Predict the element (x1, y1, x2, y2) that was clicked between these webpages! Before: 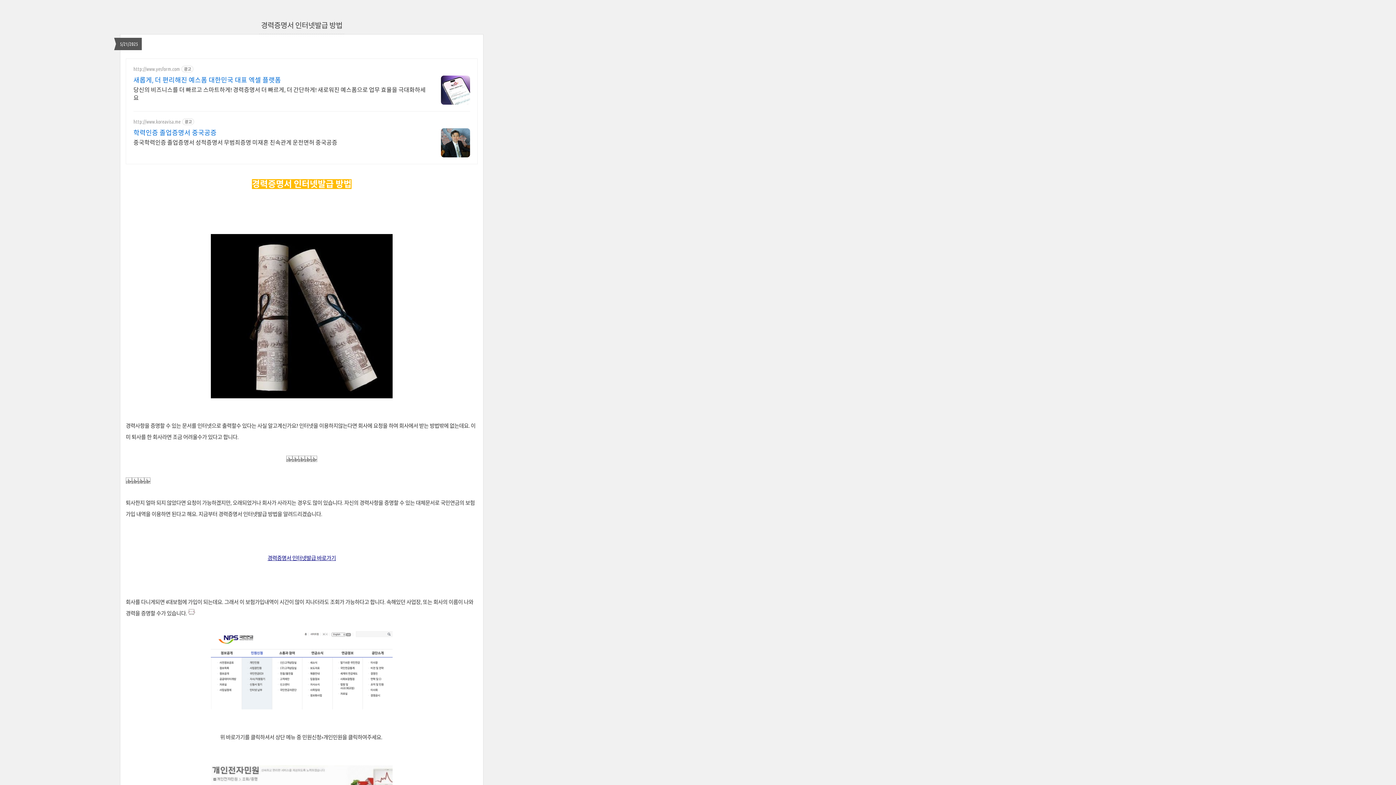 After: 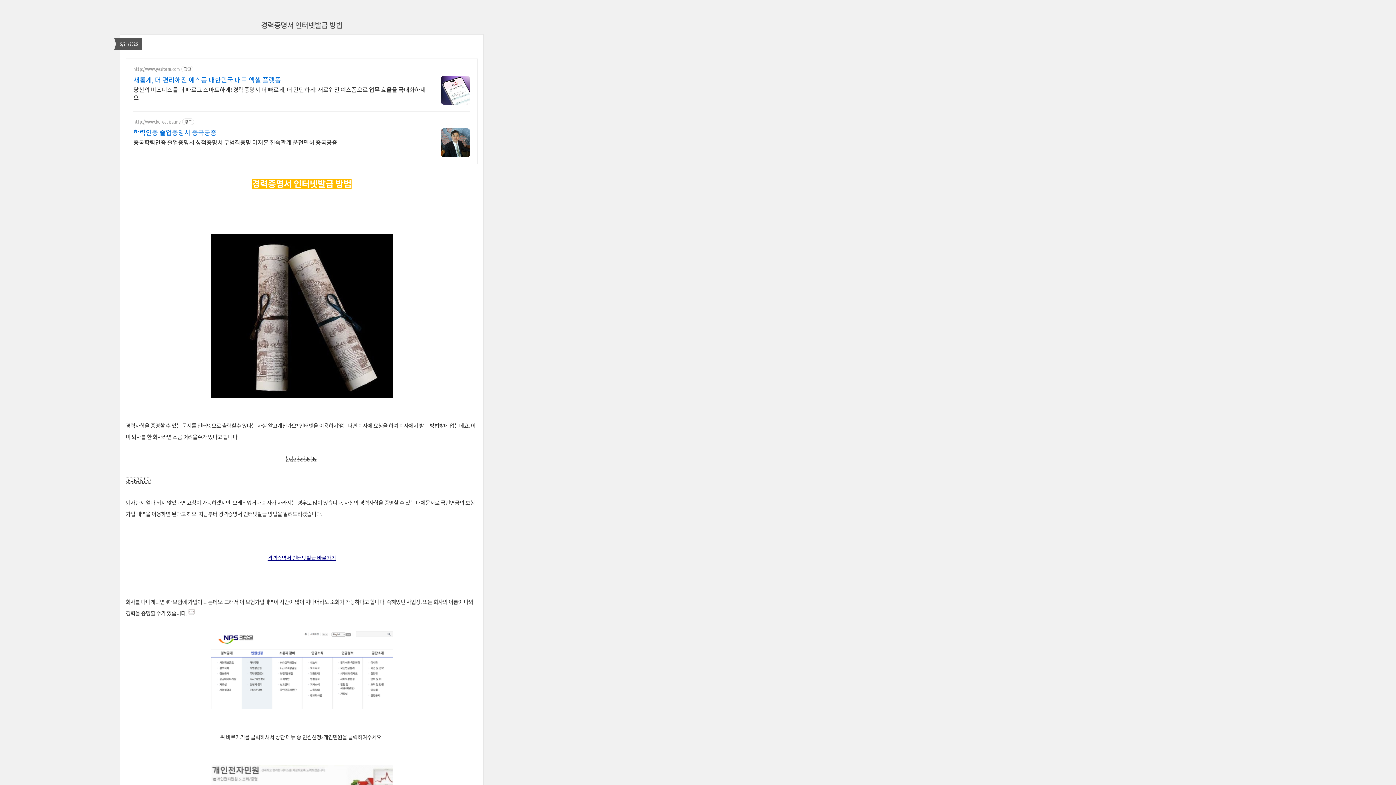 Action: bbox: (267, 554, 336, 561) label: 경력증명서 인터넷발급 바로가기